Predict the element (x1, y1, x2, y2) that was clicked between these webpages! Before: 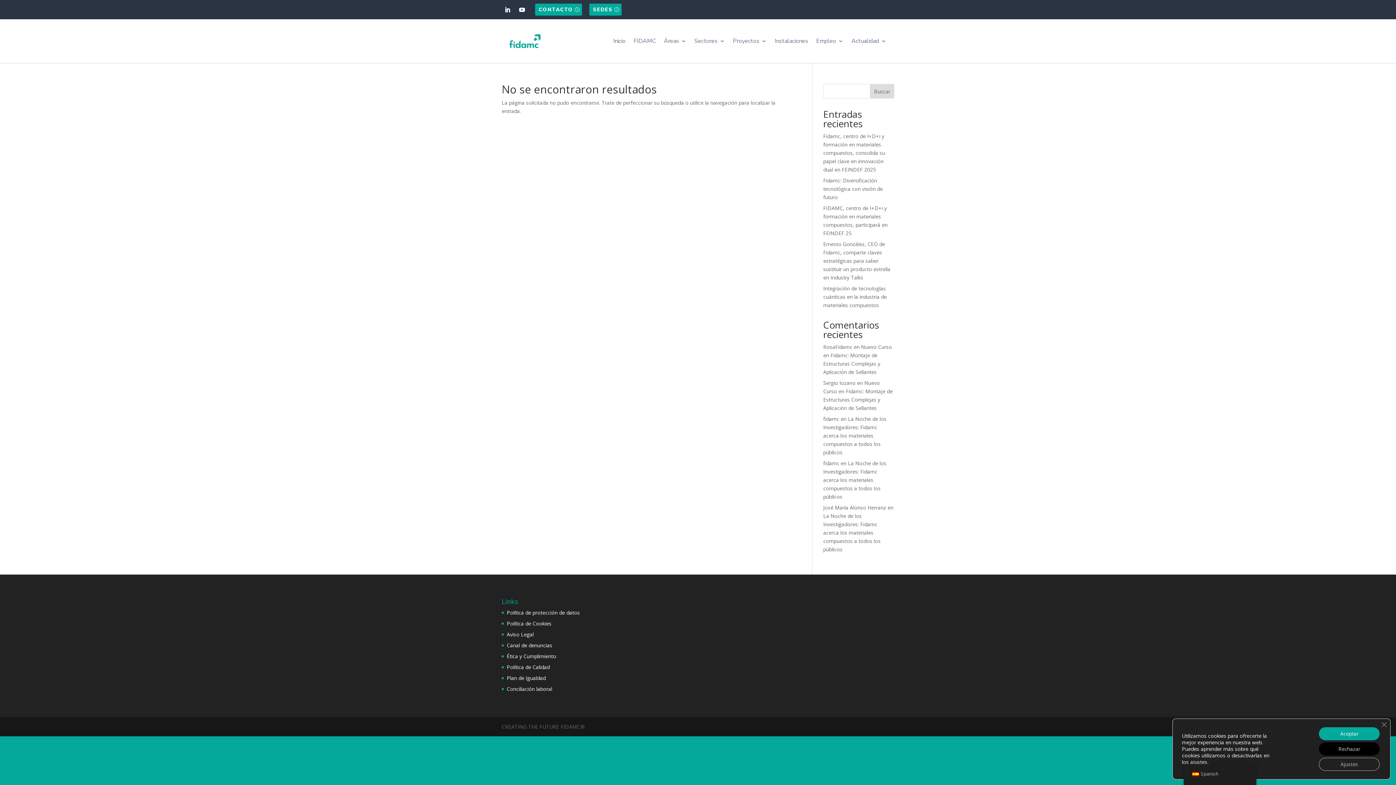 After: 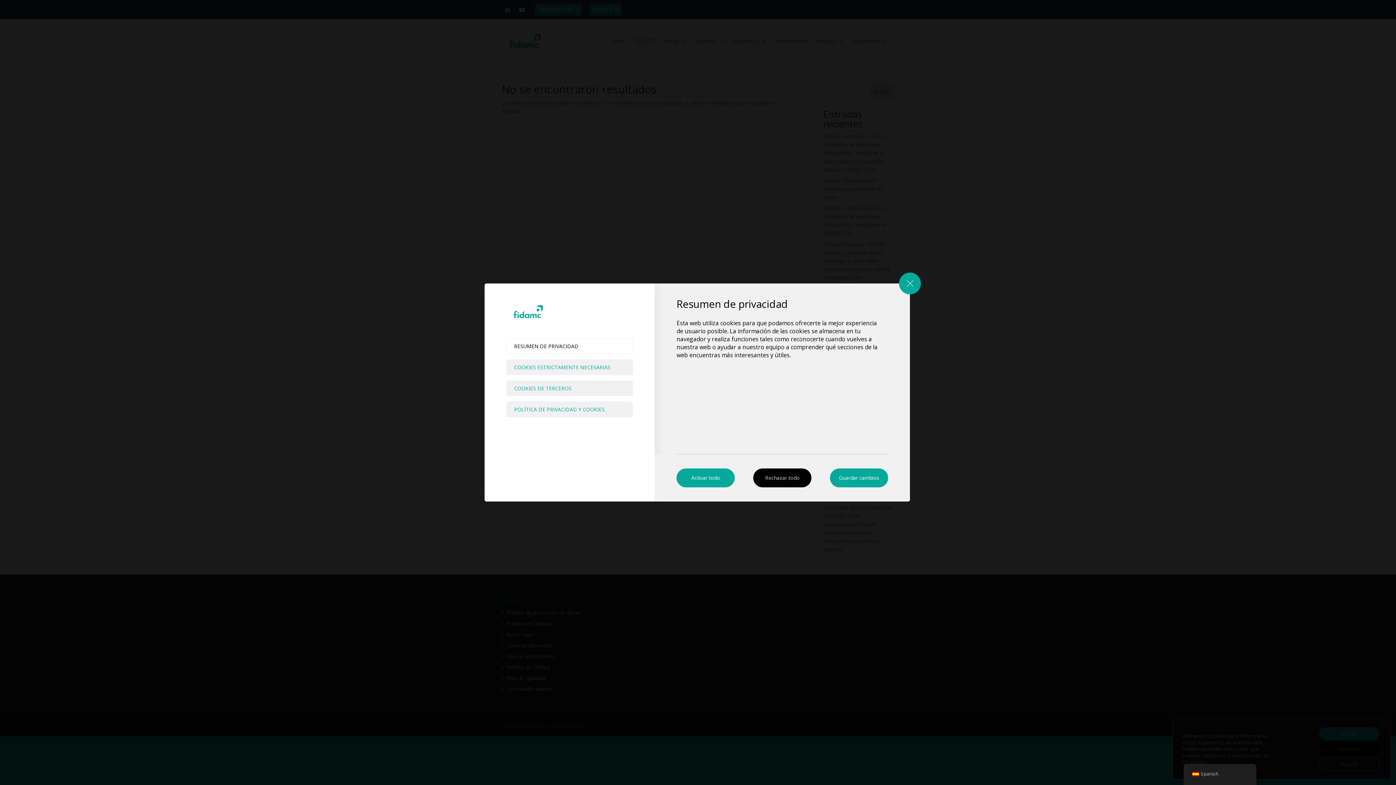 Action: label: Ajustes bbox: (1319, 758, 1380, 771)